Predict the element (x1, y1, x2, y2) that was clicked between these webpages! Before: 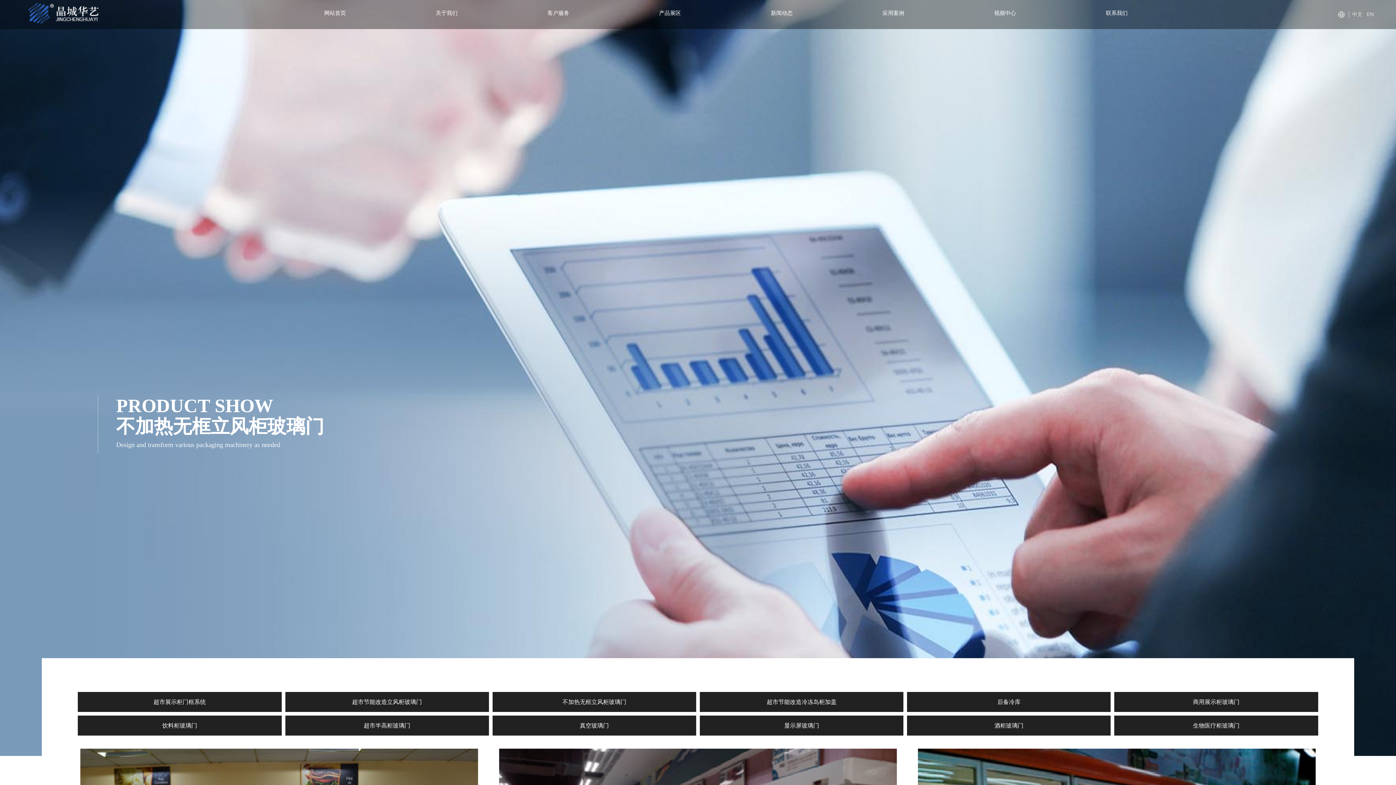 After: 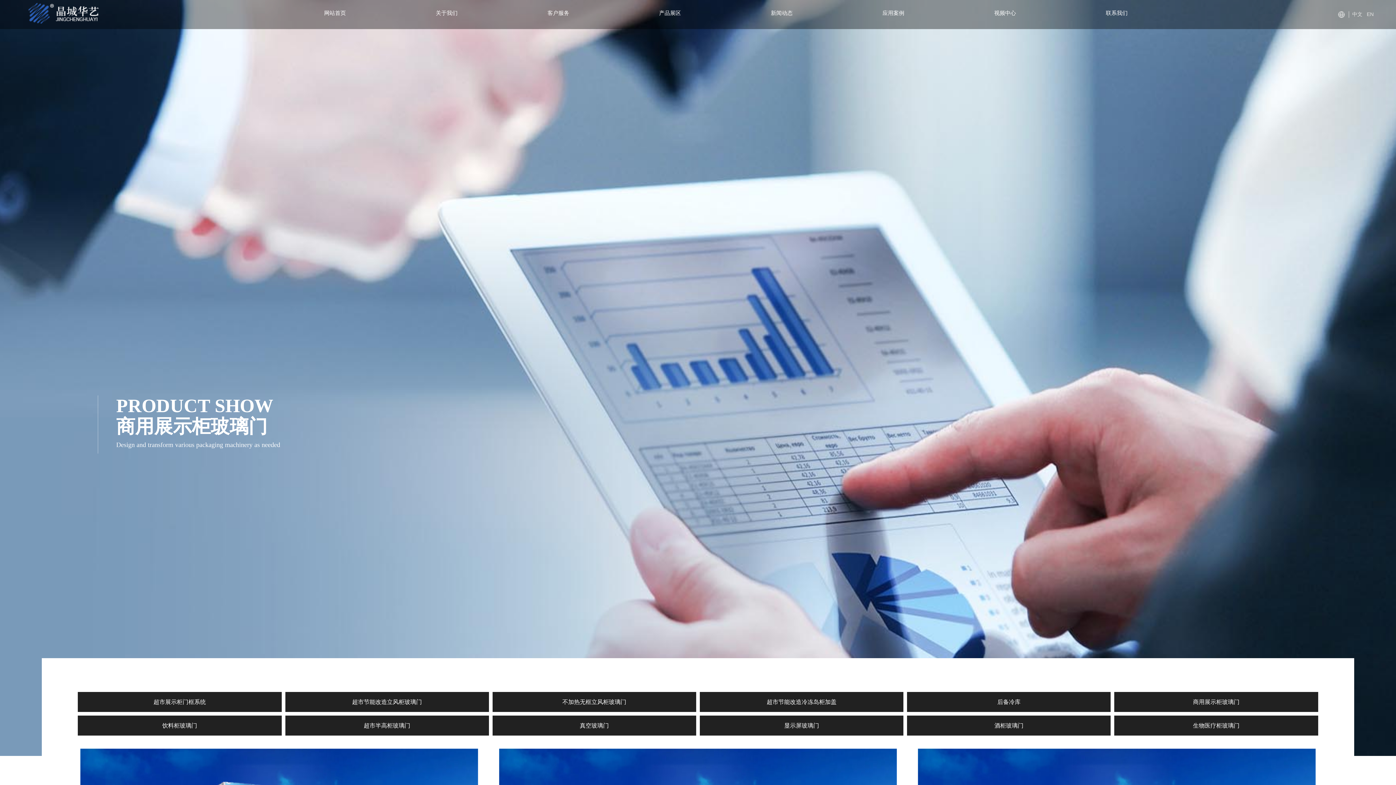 Action: label: 商用展示柜玻璃门 bbox: (1114, 692, 1318, 712)